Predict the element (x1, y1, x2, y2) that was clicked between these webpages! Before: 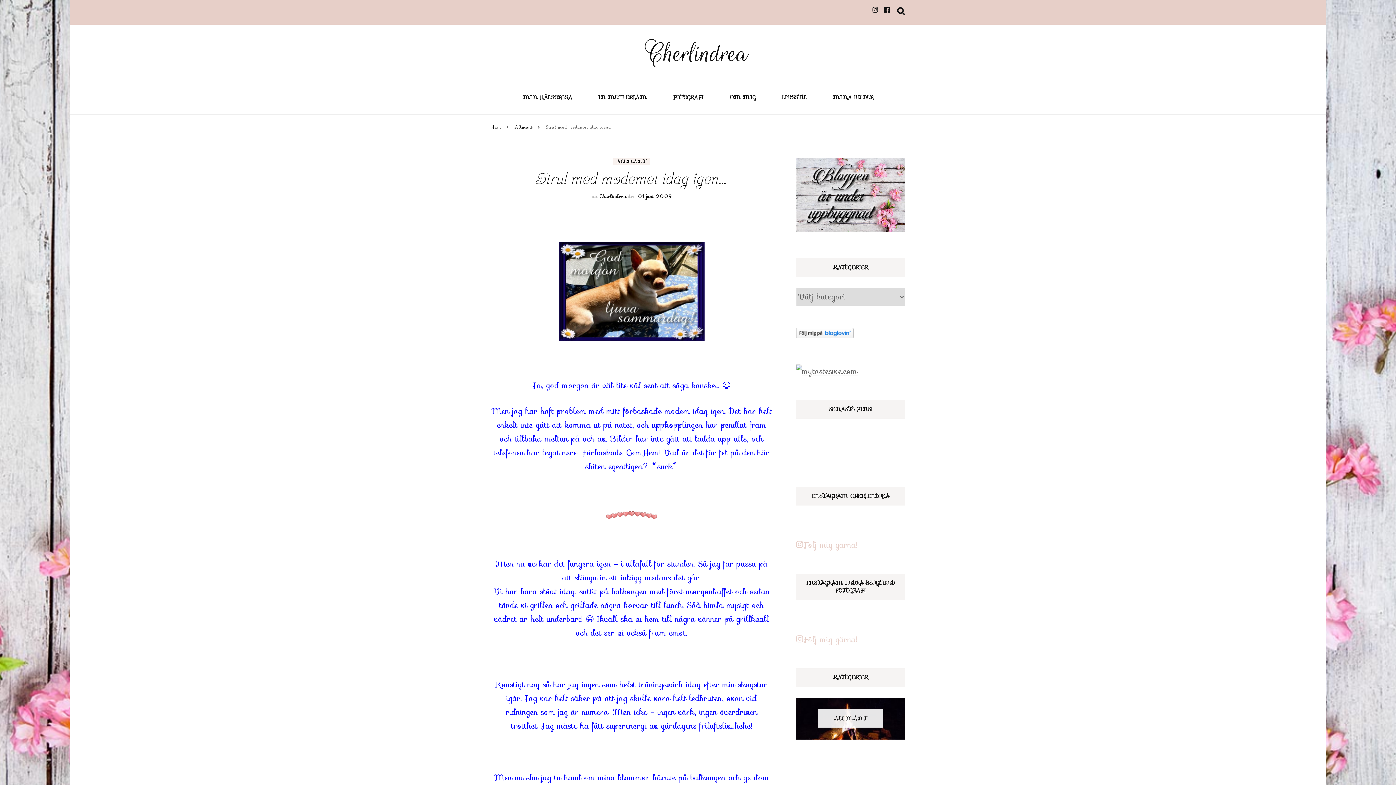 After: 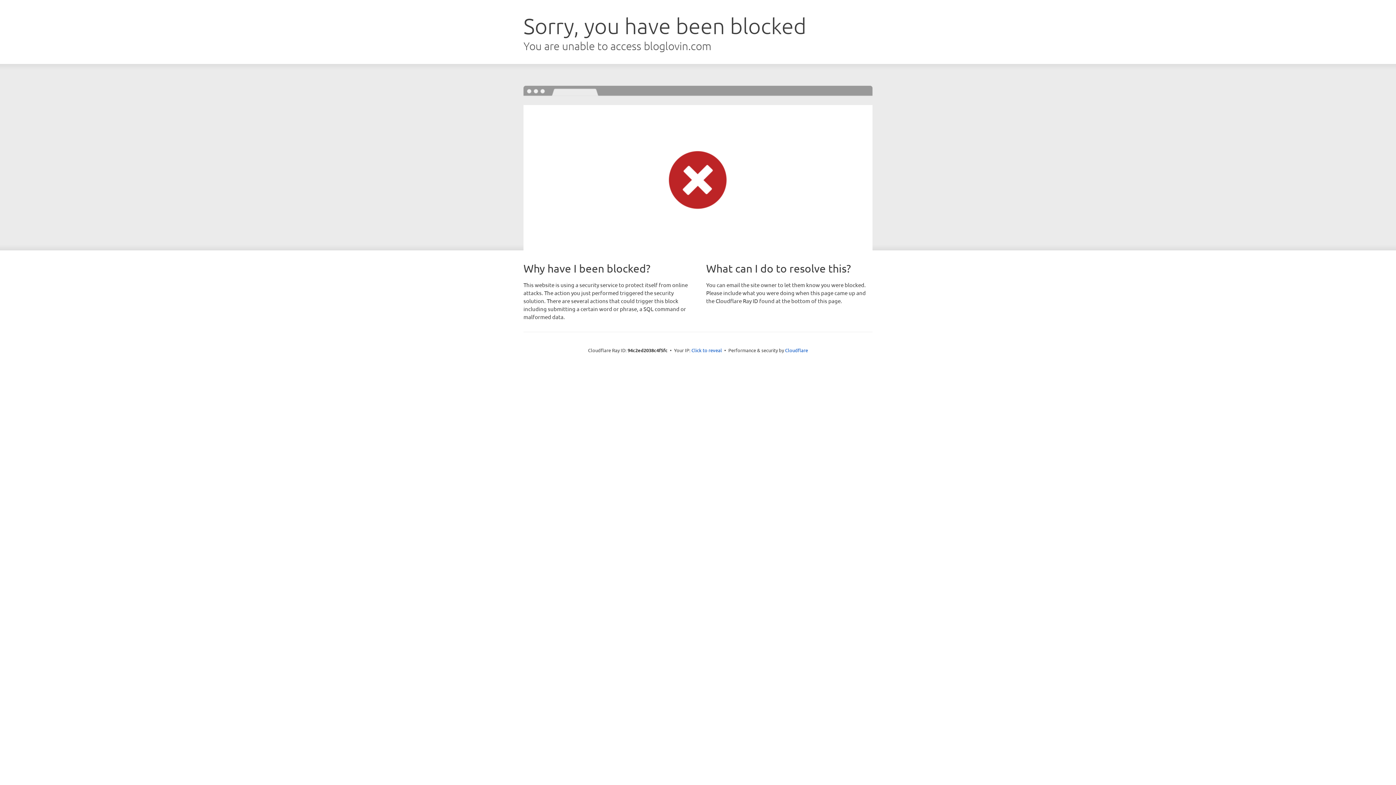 Action: bbox: (796, 329, 853, 342)